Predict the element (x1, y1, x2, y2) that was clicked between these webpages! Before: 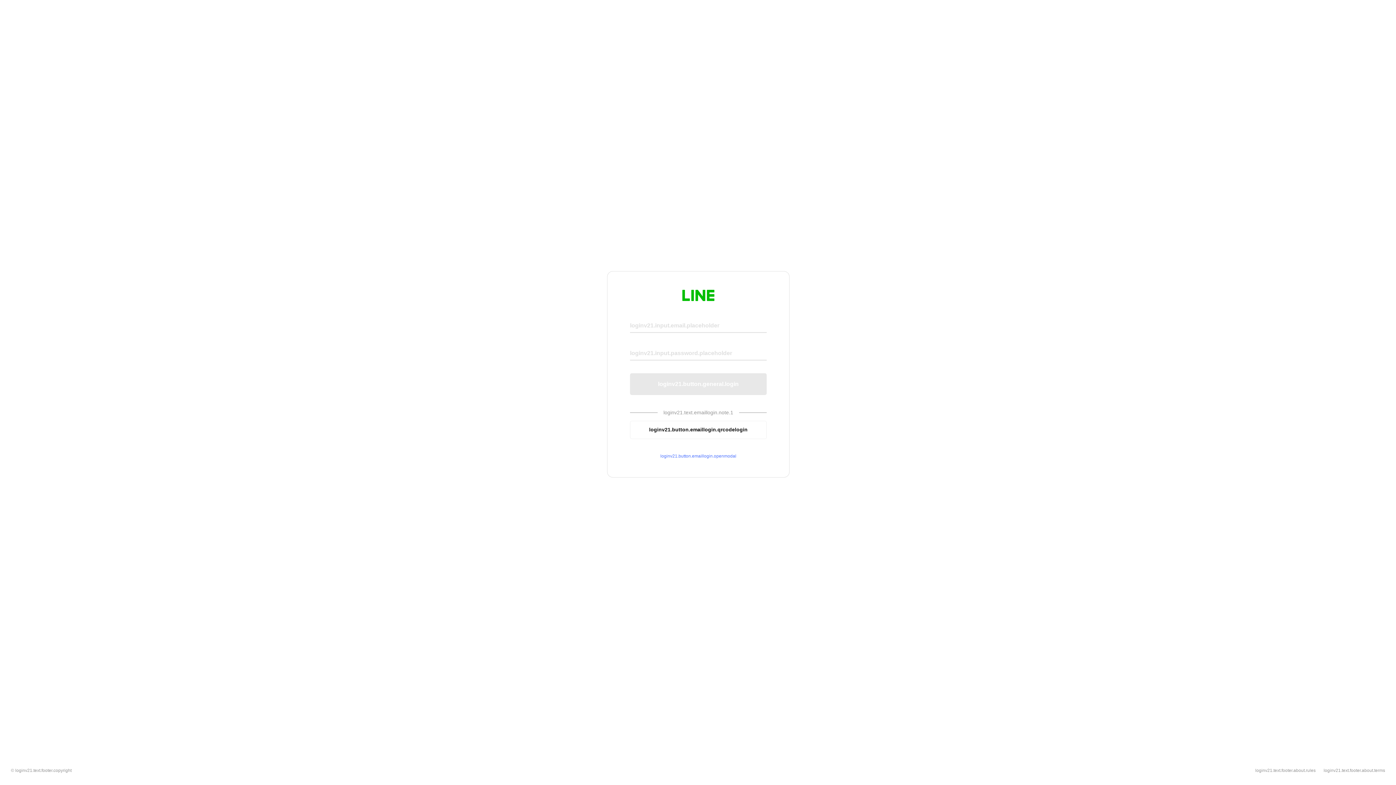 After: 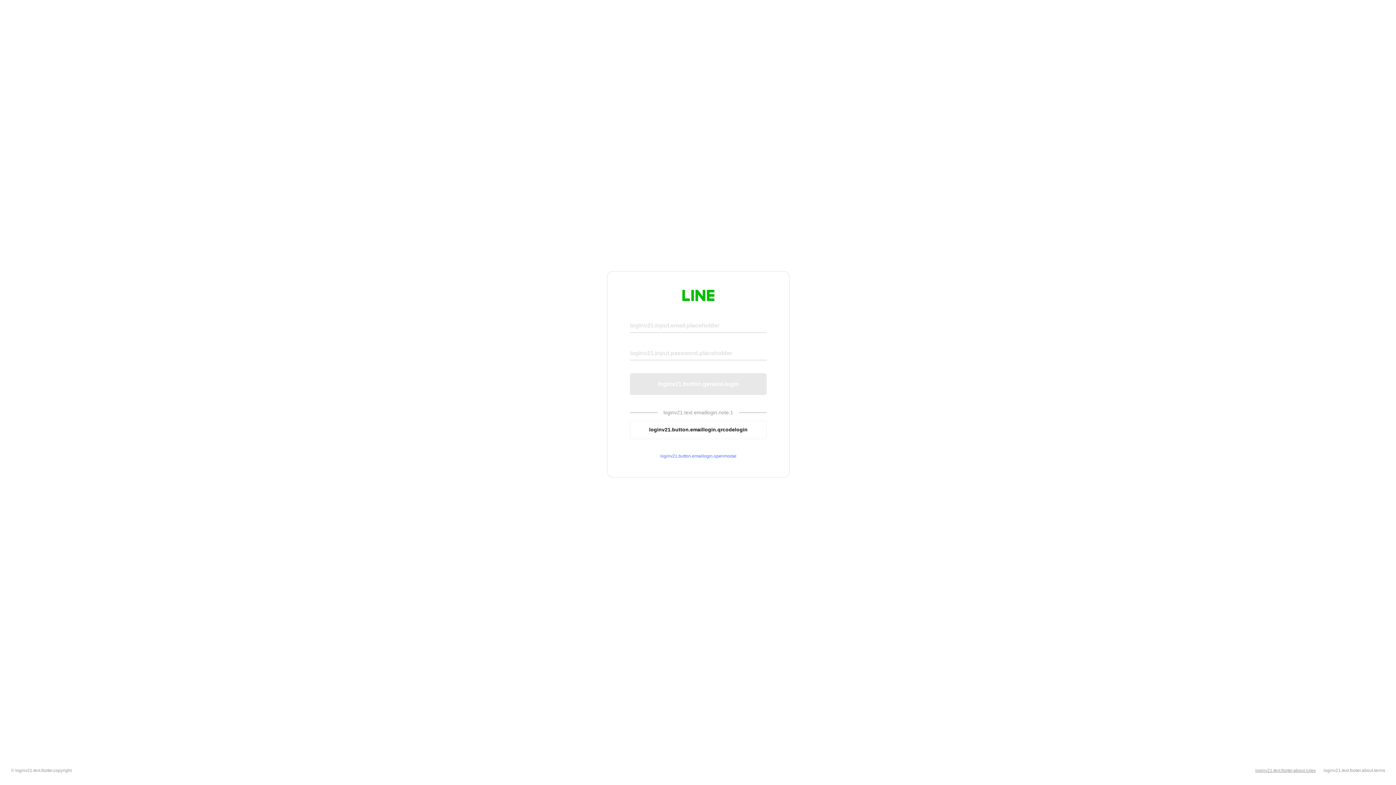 Action: bbox: (1255, 768, 1316, 773) label: loginv21.text.footer.about.rules